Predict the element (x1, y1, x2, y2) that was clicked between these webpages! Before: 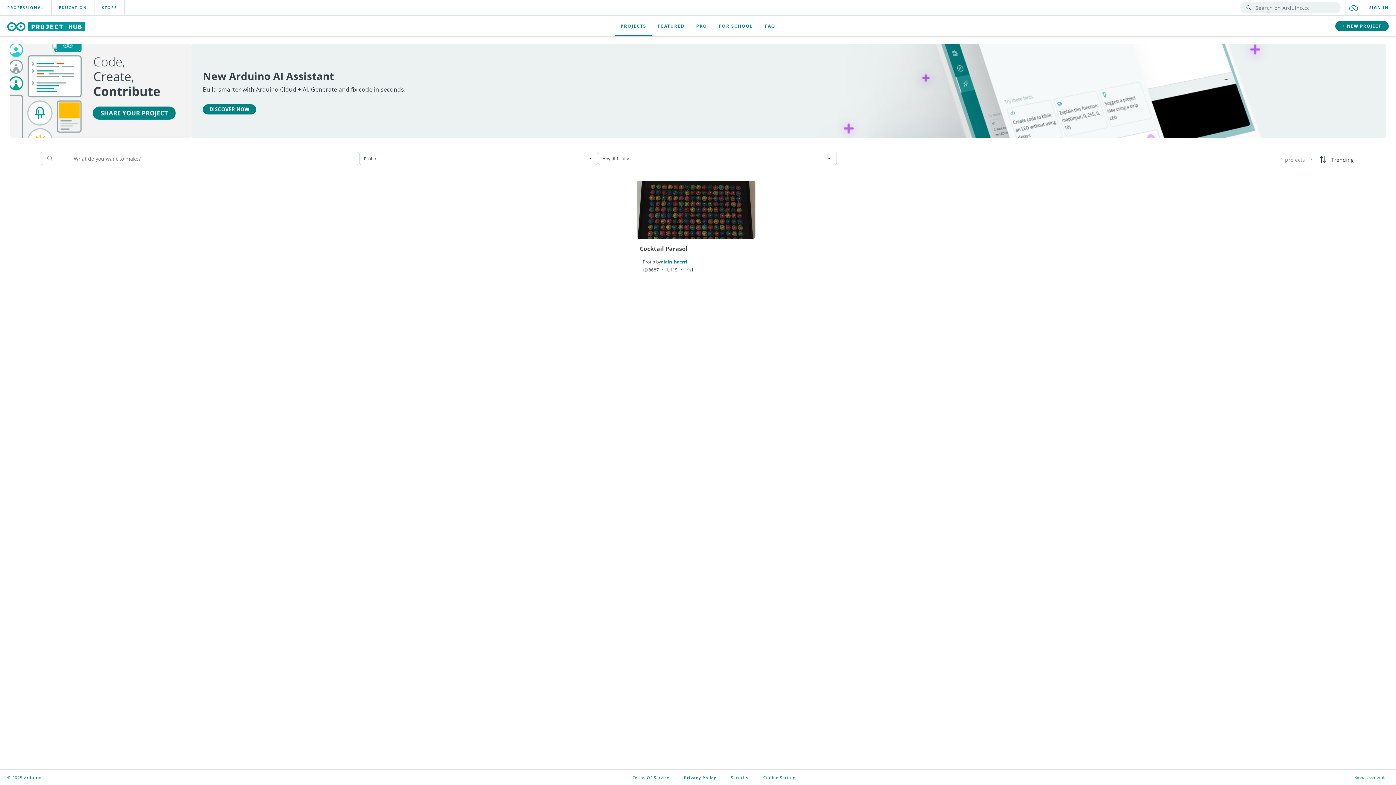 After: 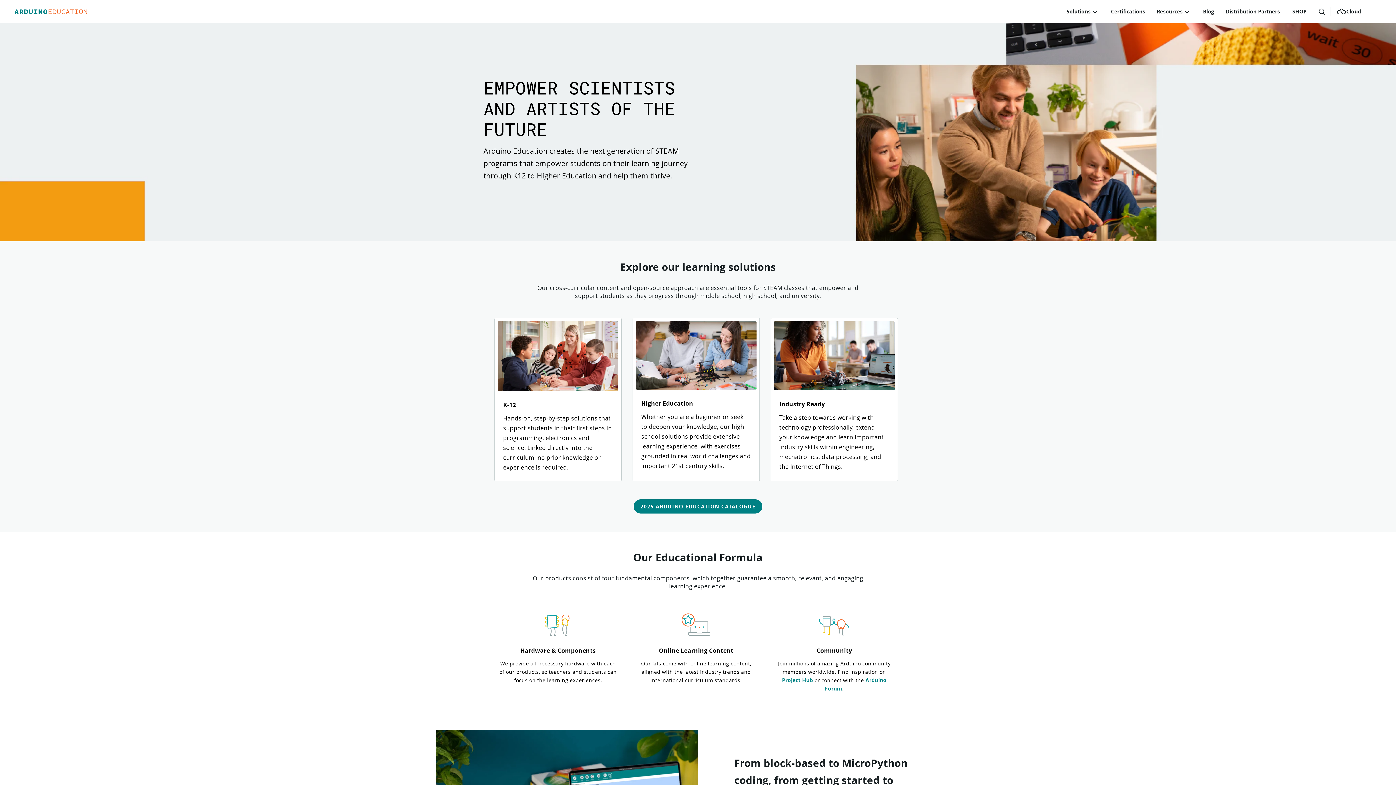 Action: label: EDUCATION bbox: (51, 0, 94, 15)